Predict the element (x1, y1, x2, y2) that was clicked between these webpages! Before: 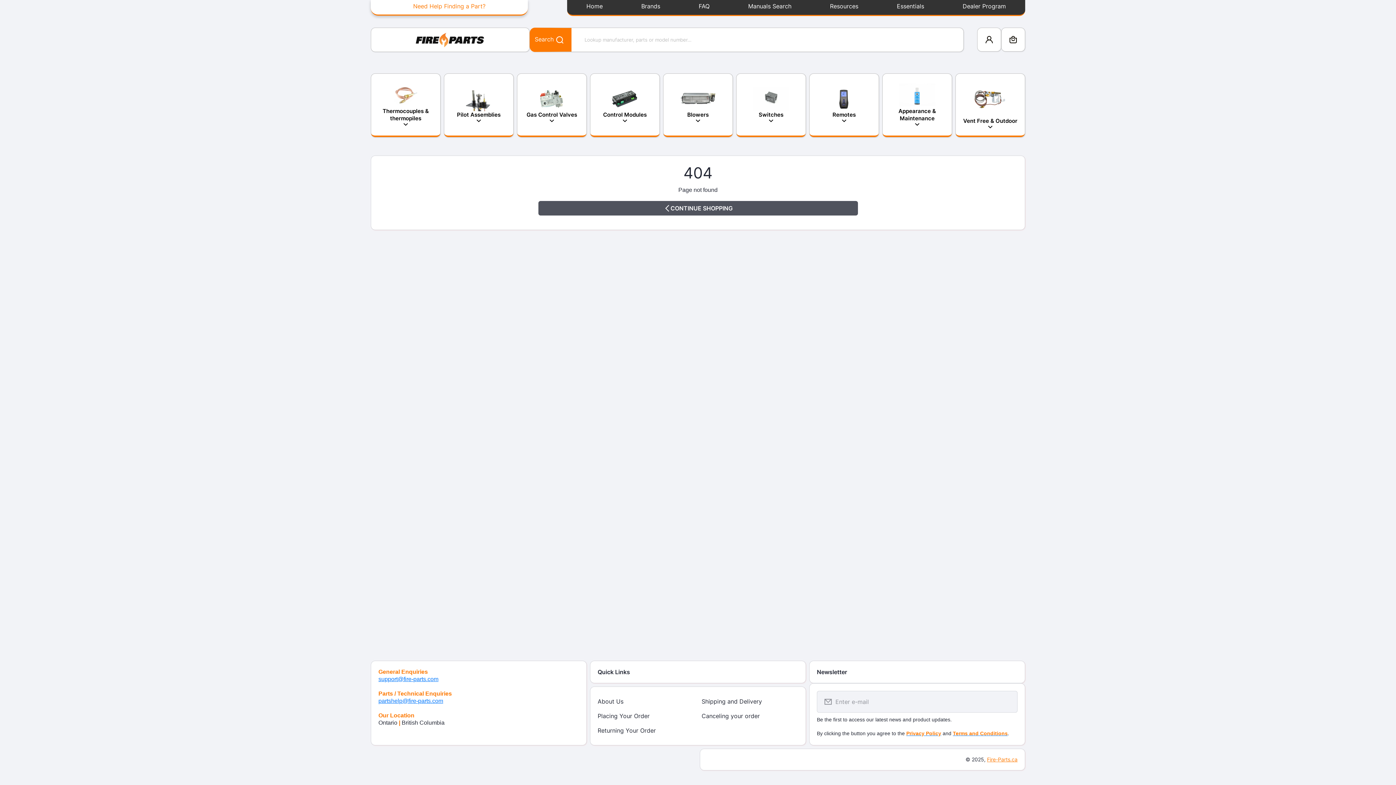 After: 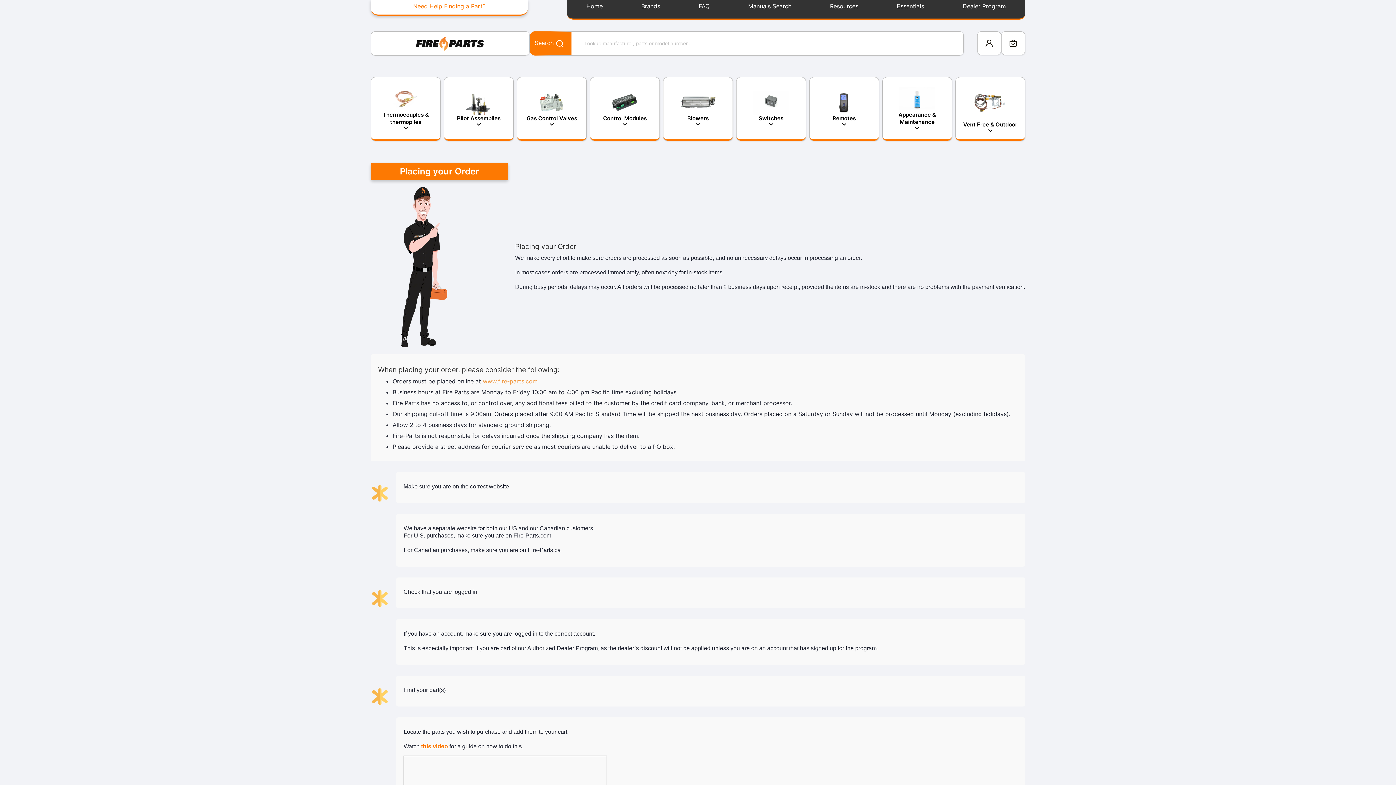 Action: bbox: (597, 709, 649, 720) label: Placing Your Order